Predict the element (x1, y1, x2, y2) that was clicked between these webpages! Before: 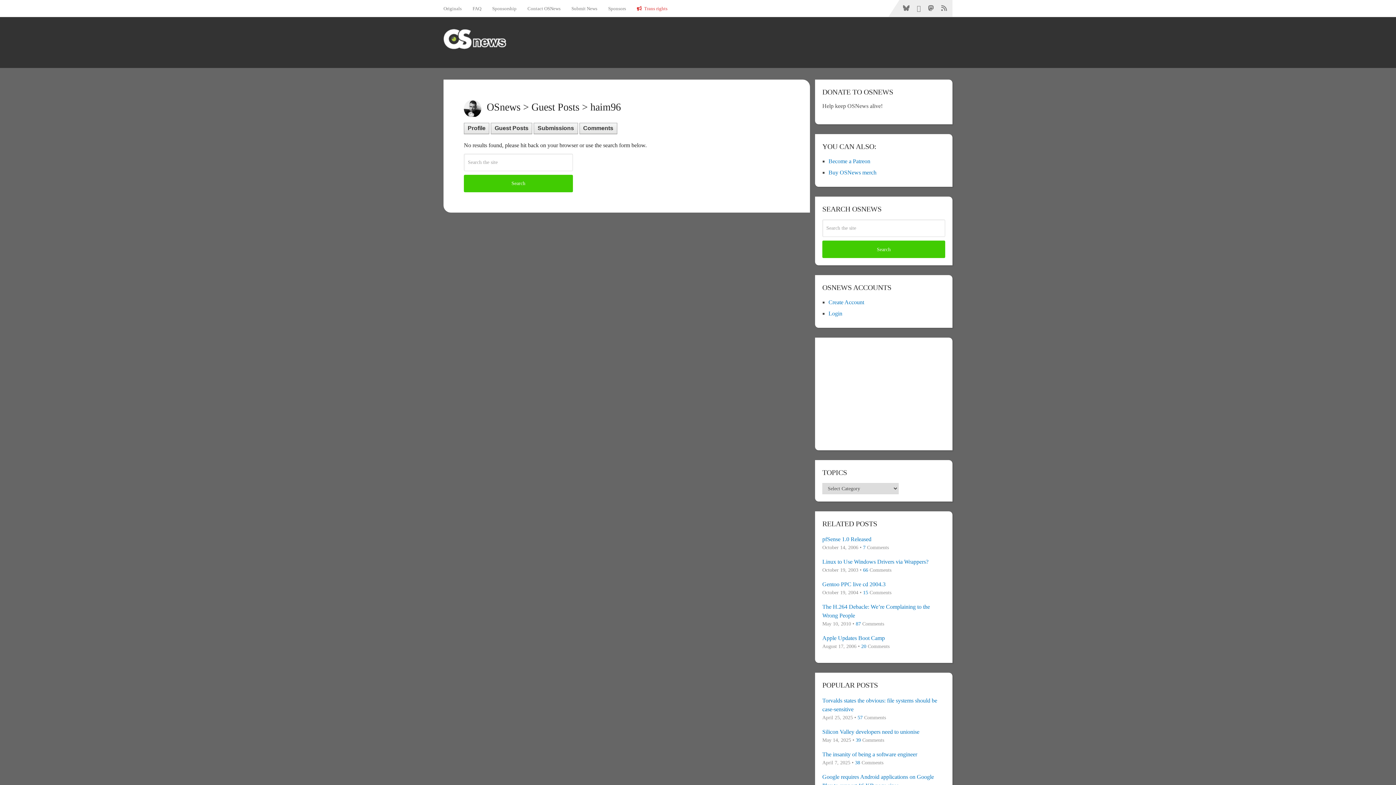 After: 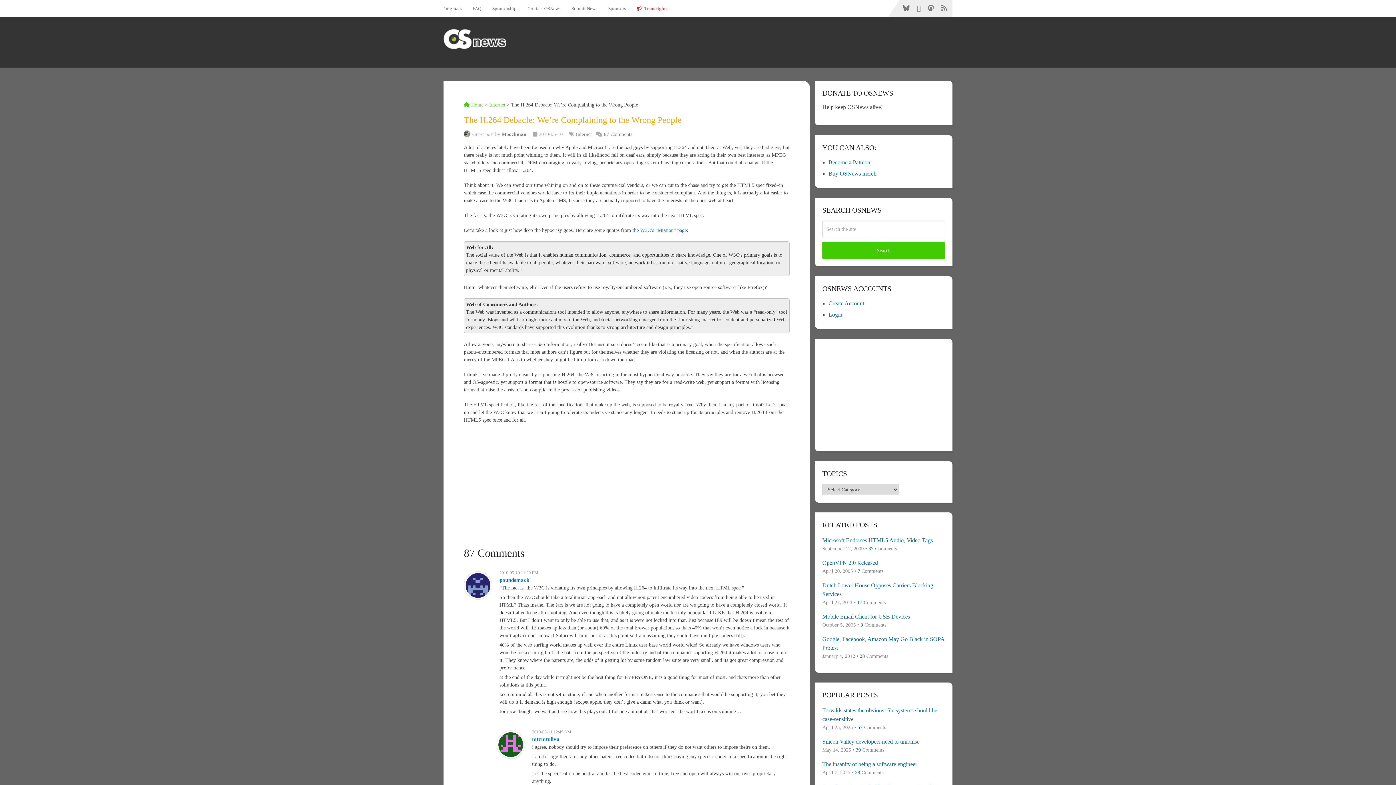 Action: bbox: (822, 602, 945, 620) label: The H.264 Debacle: We’re Complaining to the Wrong People